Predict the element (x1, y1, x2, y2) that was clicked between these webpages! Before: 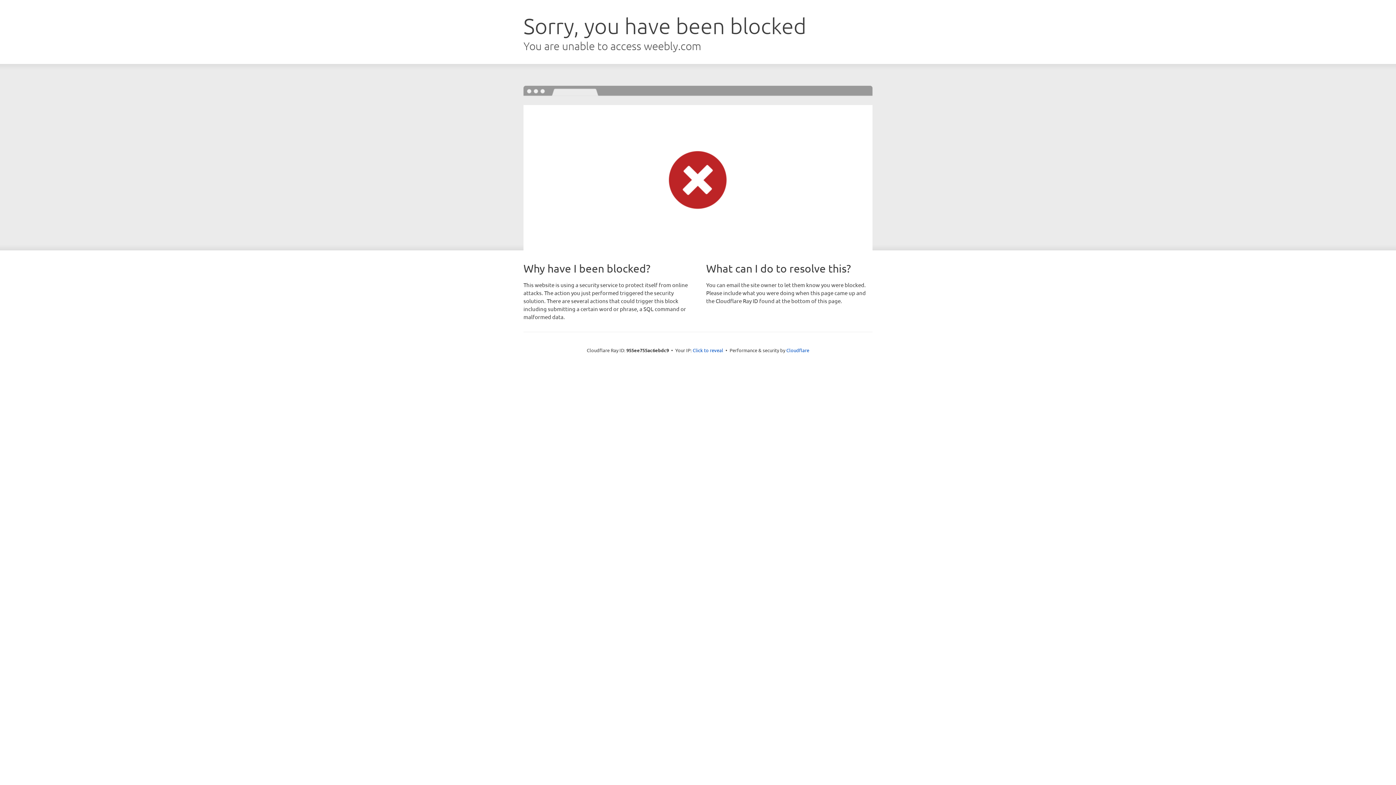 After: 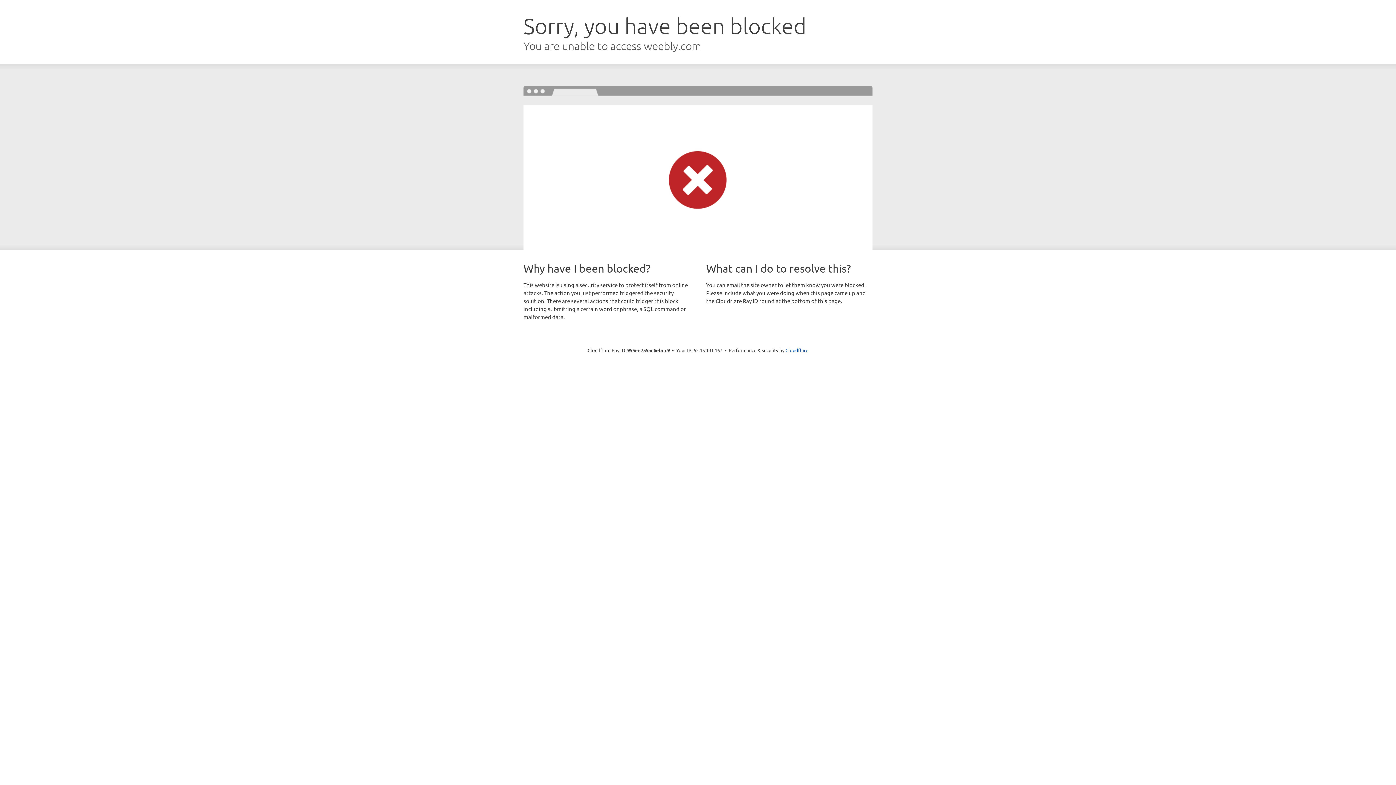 Action: label: Click to reveal bbox: (692, 346, 723, 353)